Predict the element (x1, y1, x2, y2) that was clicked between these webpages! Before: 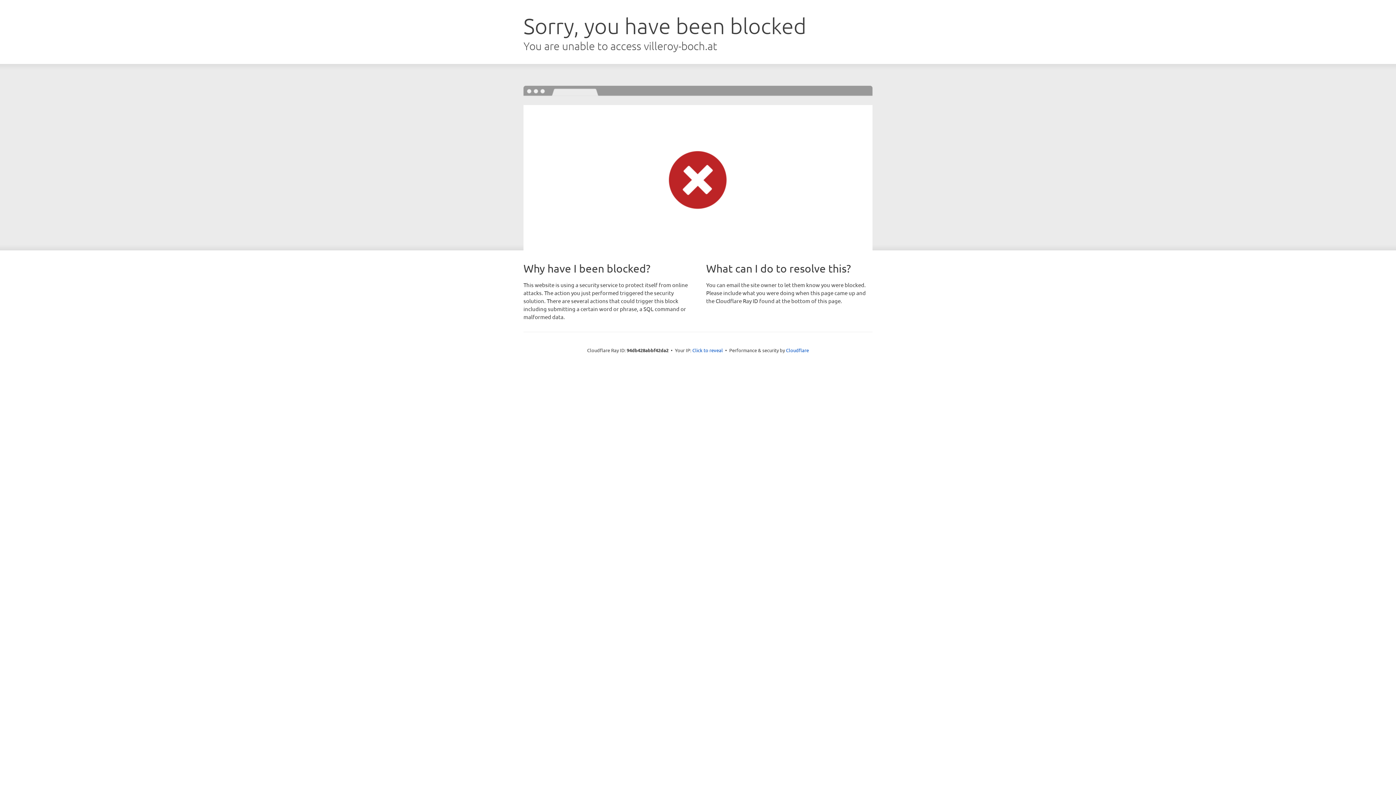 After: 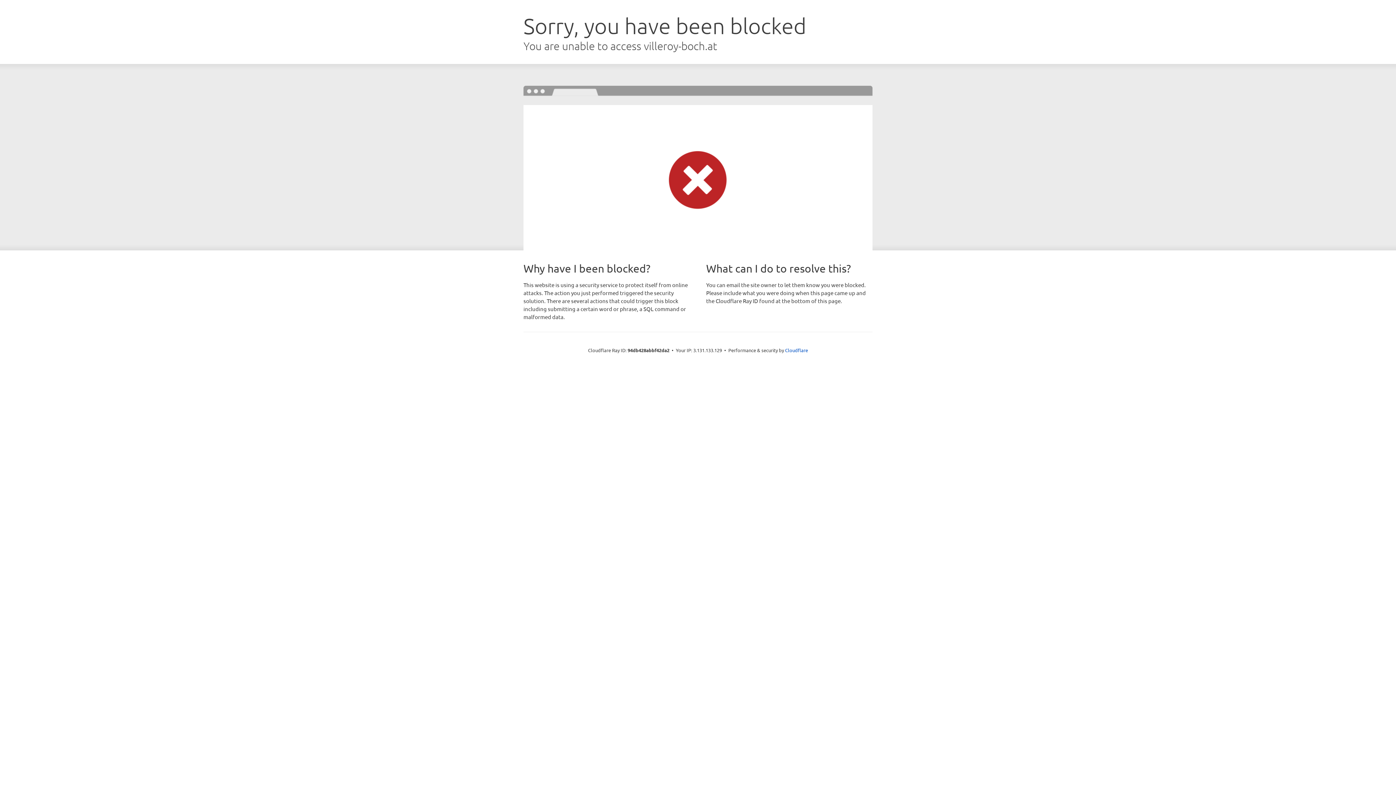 Action: bbox: (692, 346, 723, 353) label: Click to reveal